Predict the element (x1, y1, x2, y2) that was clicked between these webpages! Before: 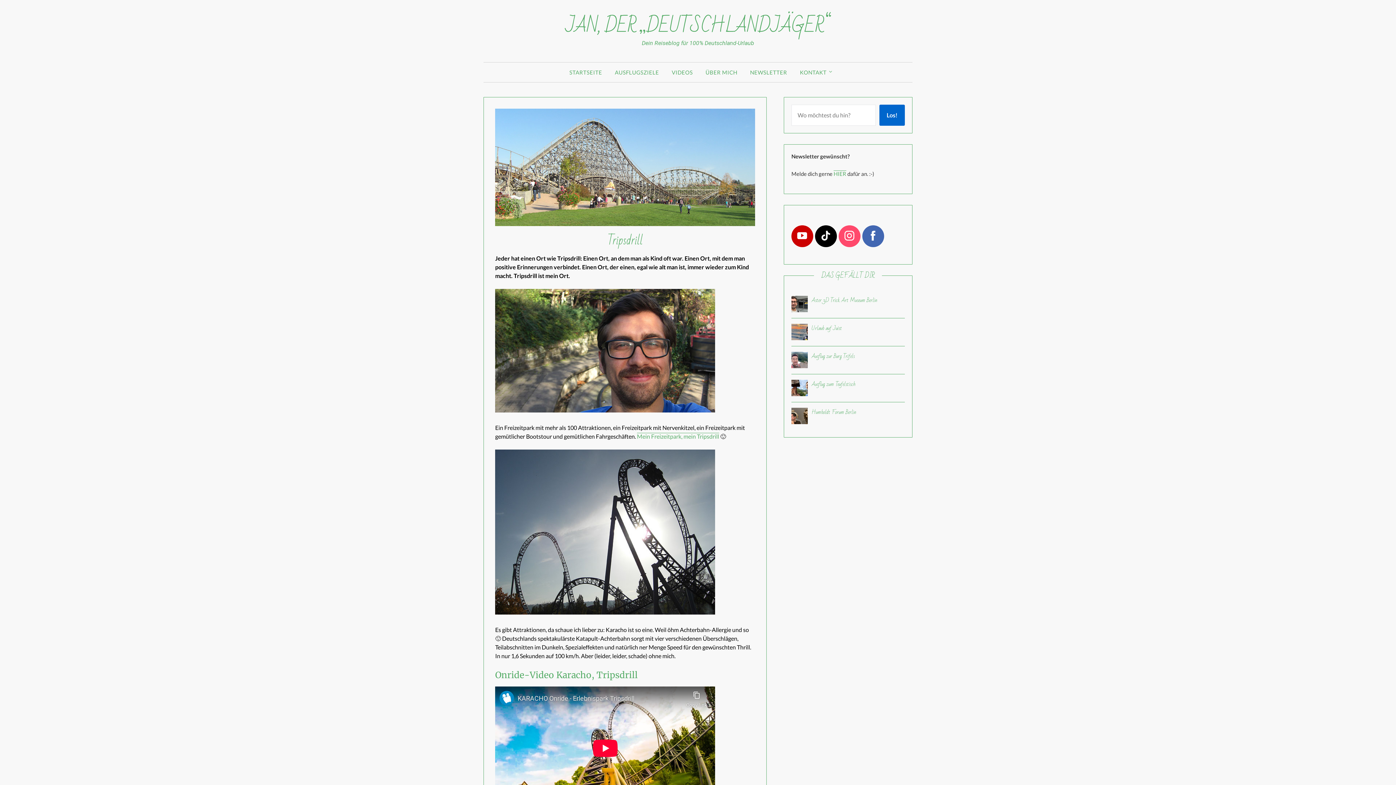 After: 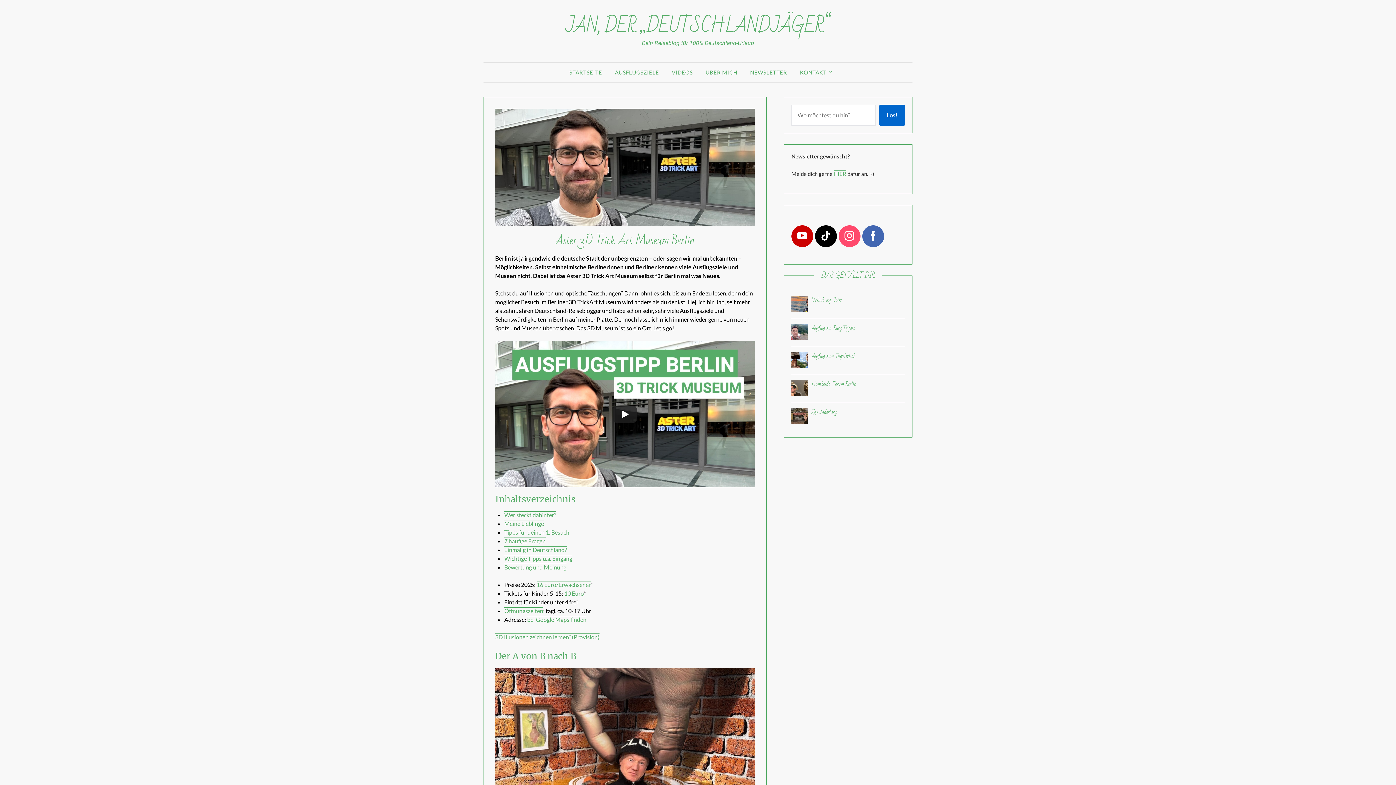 Action: bbox: (791, 296, 807, 314)